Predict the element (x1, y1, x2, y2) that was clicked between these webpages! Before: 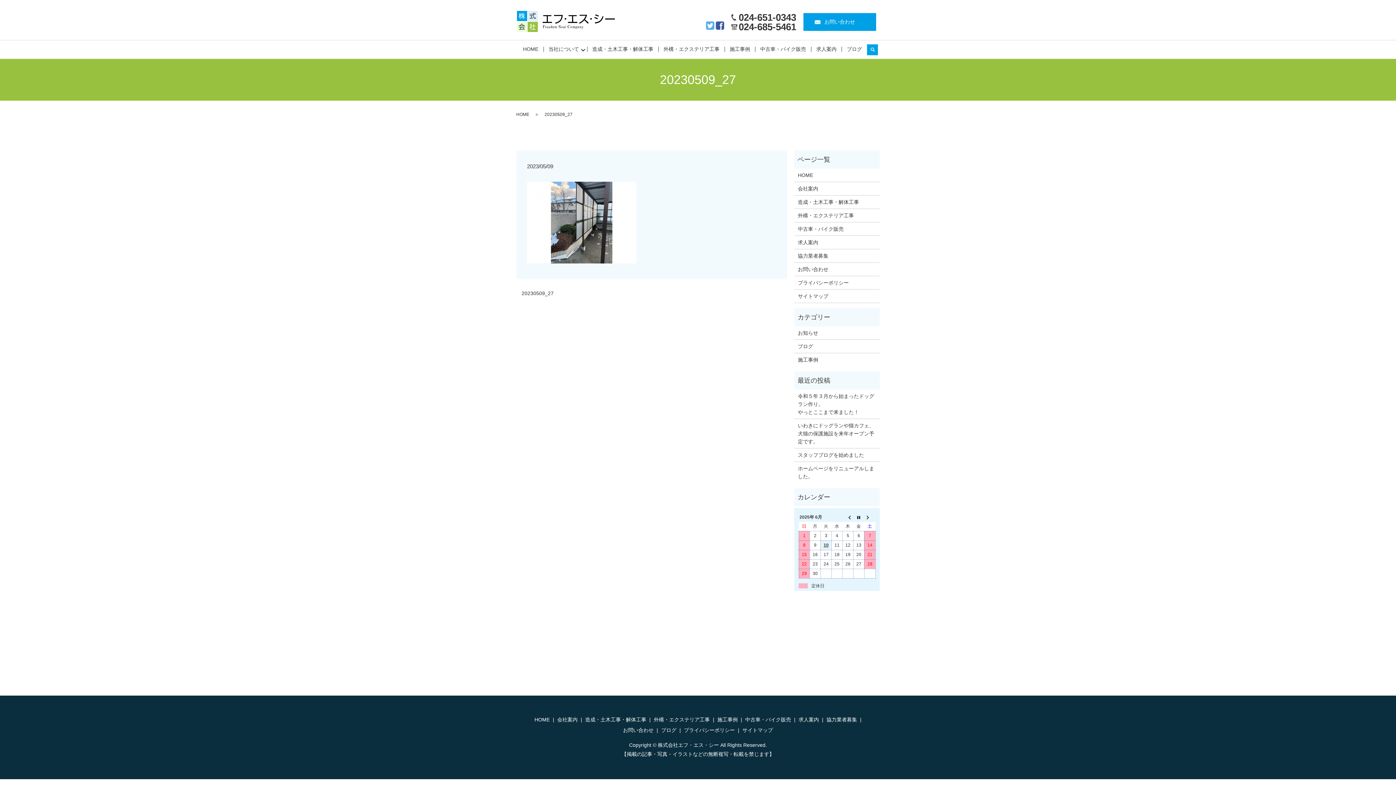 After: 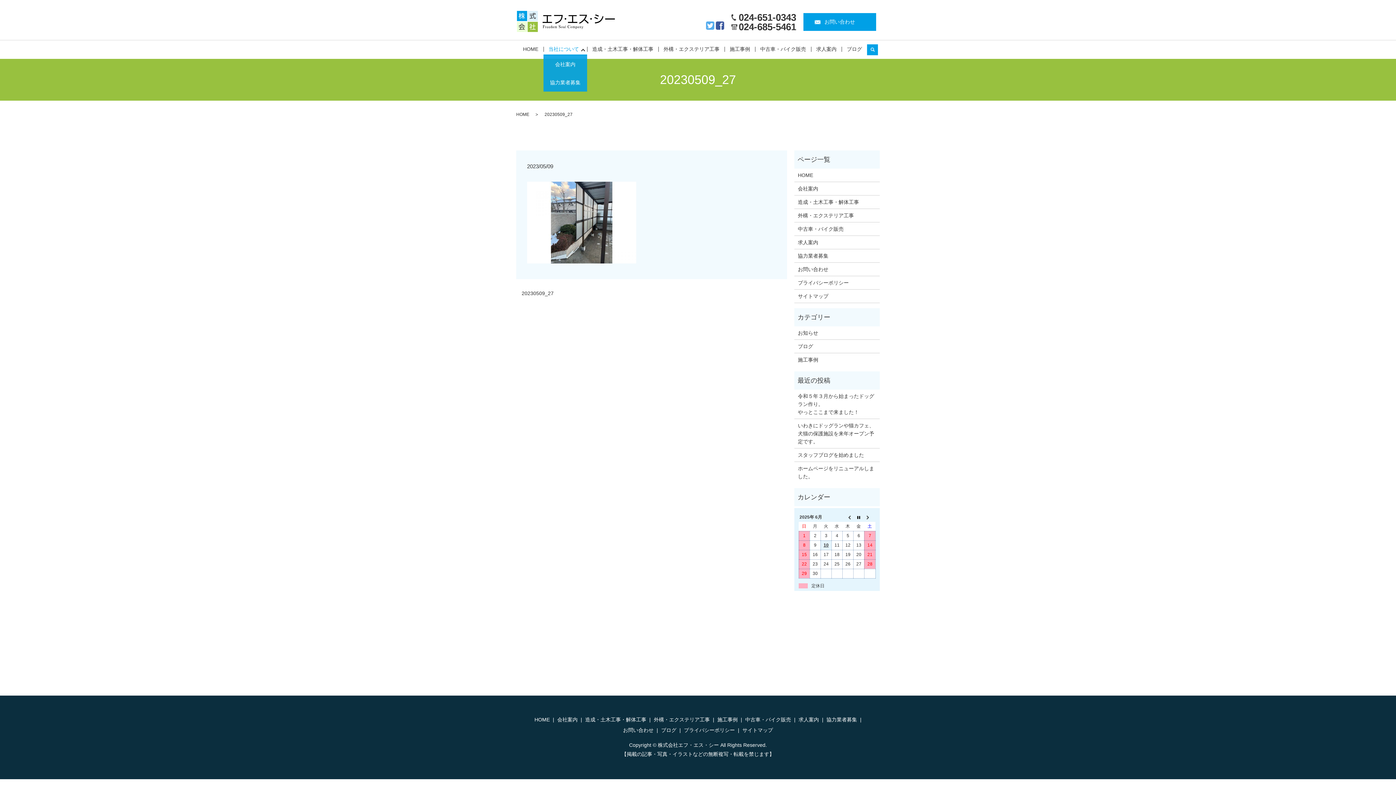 Action: bbox: (543, 44, 587, 55) label: 当社について